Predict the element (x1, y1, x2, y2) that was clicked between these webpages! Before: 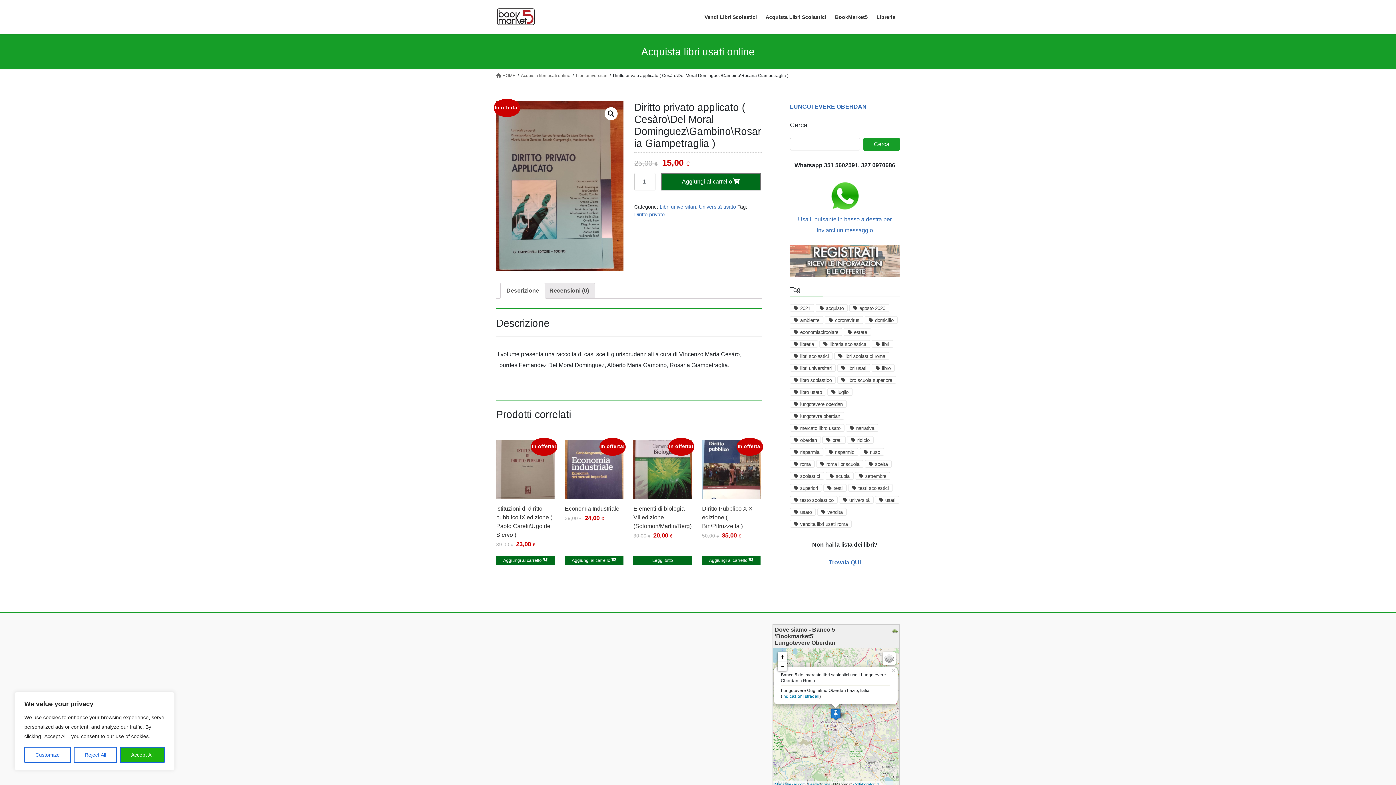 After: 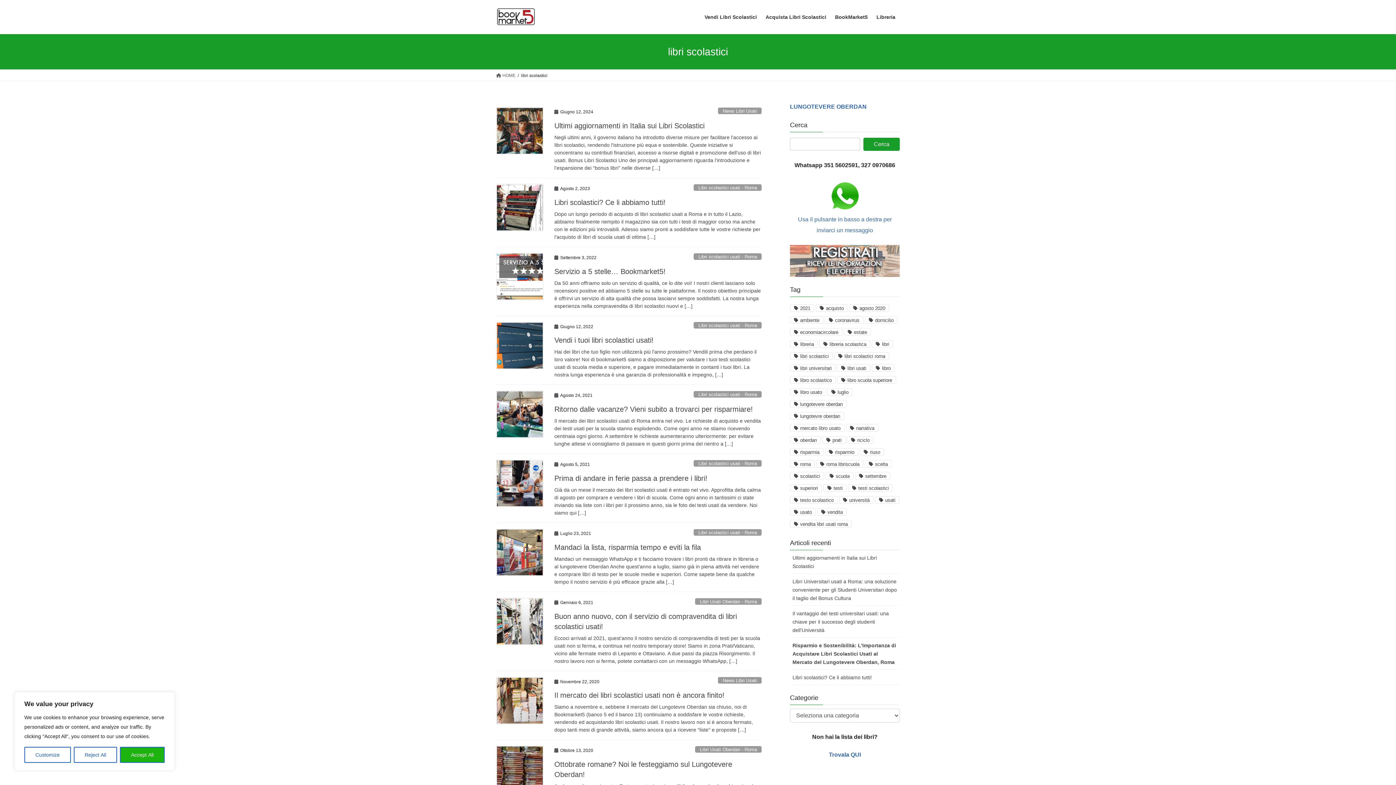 Action: bbox: (790, 352, 833, 359) label: libri scolastici